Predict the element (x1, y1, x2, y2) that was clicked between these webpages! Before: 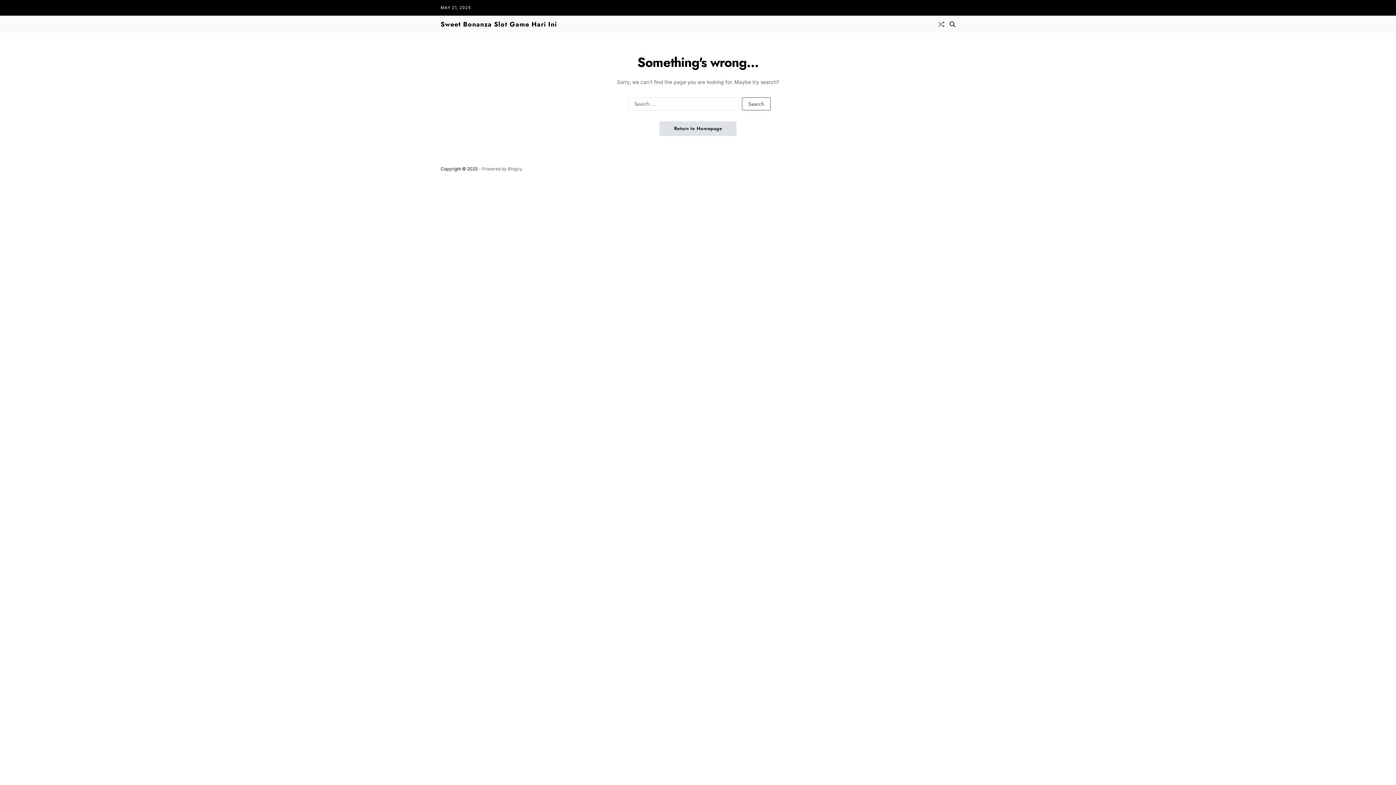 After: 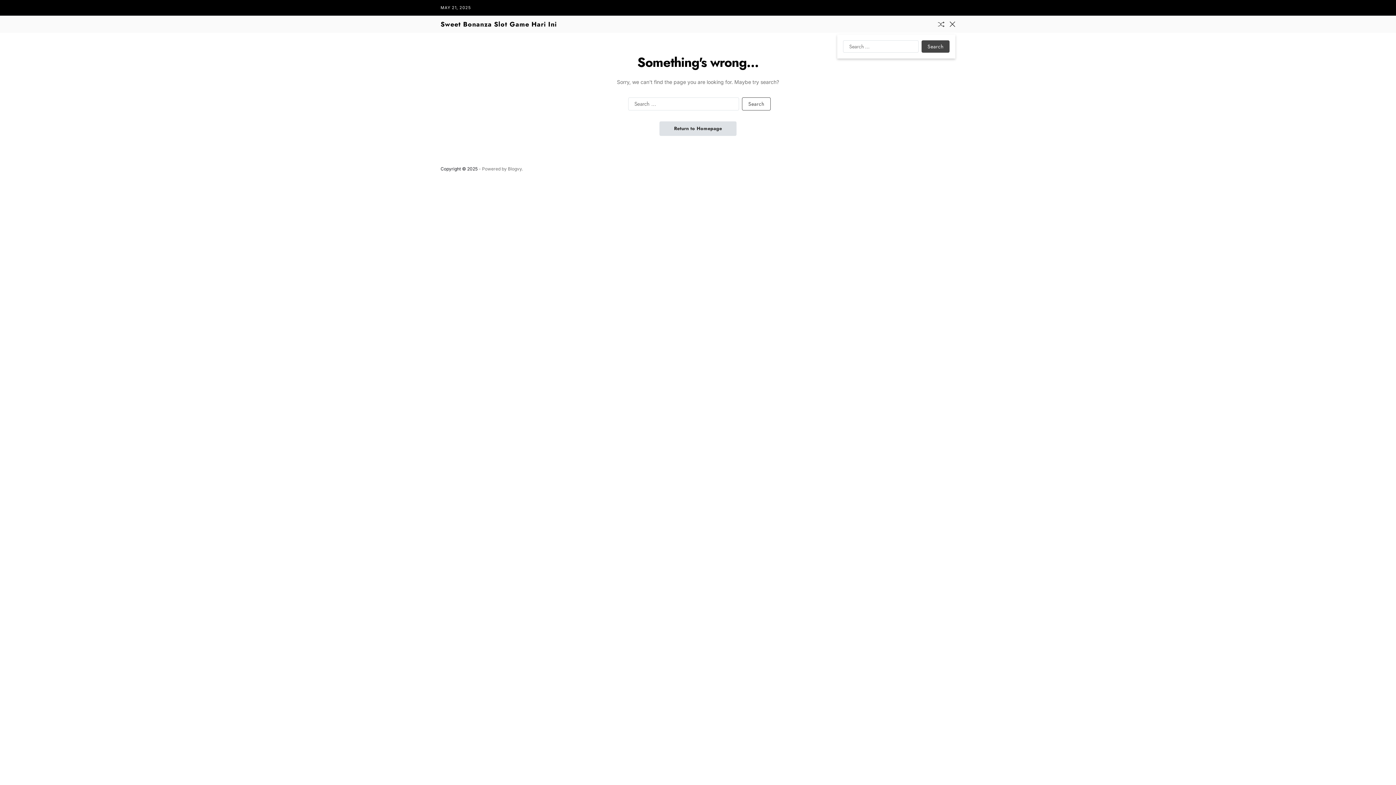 Action: bbox: (949, 21, 955, 27) label: Search